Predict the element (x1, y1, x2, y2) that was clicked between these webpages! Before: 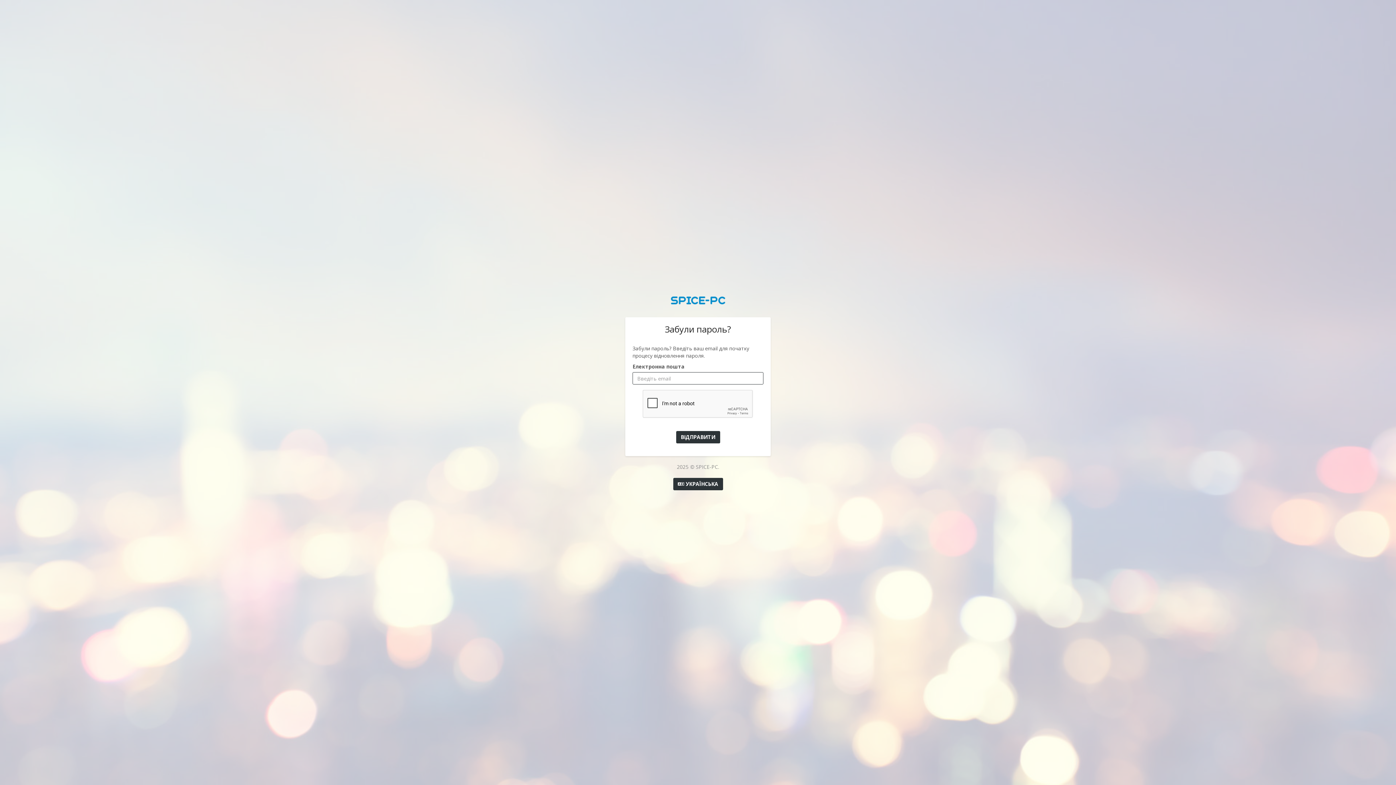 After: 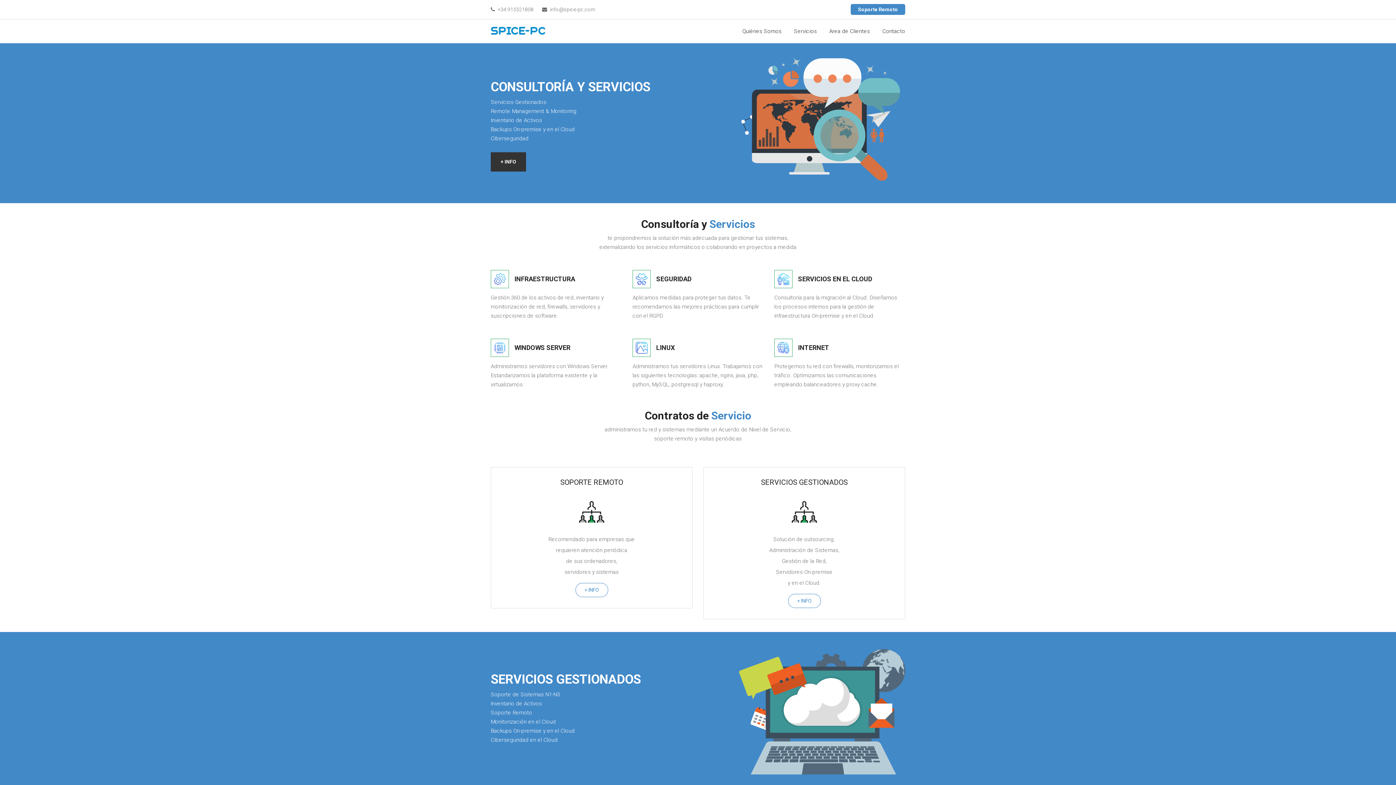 Action: bbox: (625, 294, 770, 306)